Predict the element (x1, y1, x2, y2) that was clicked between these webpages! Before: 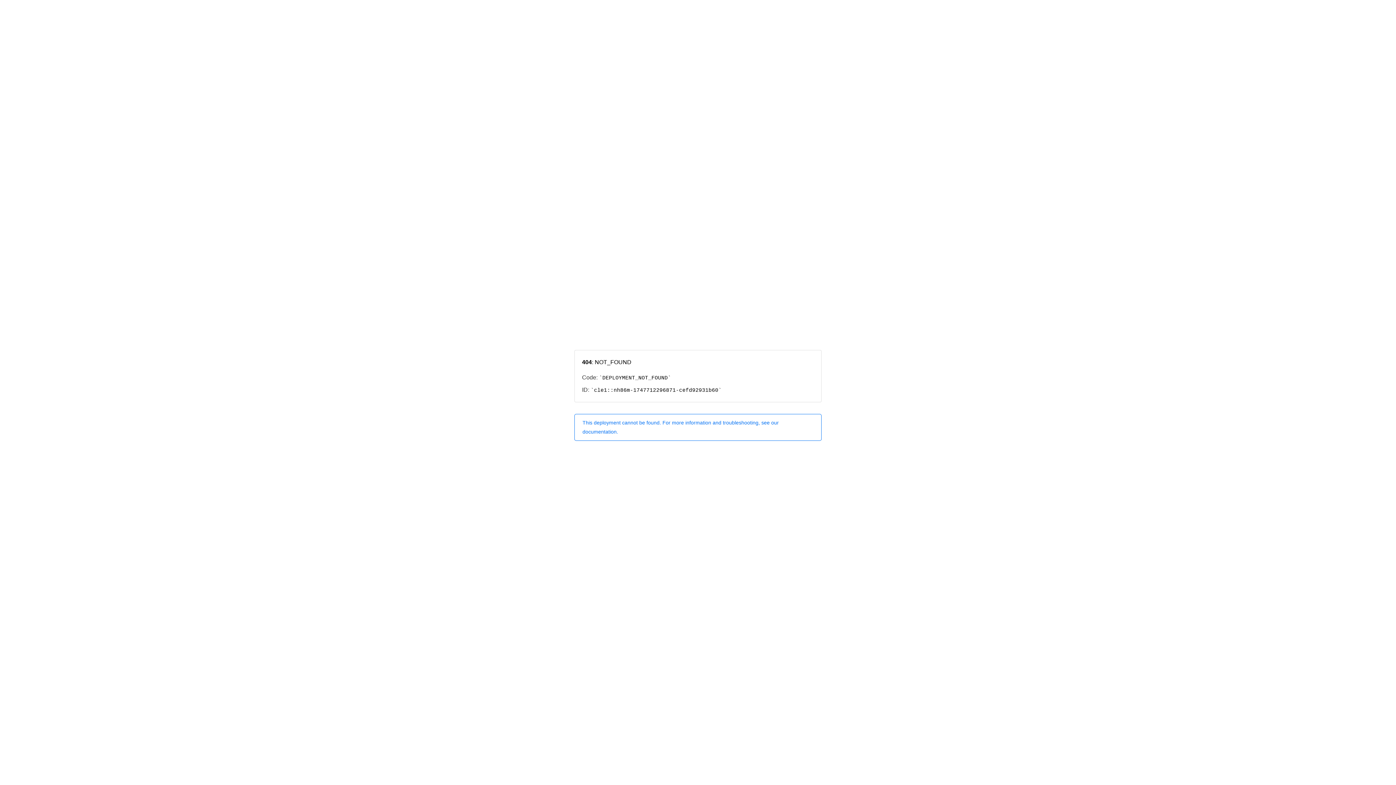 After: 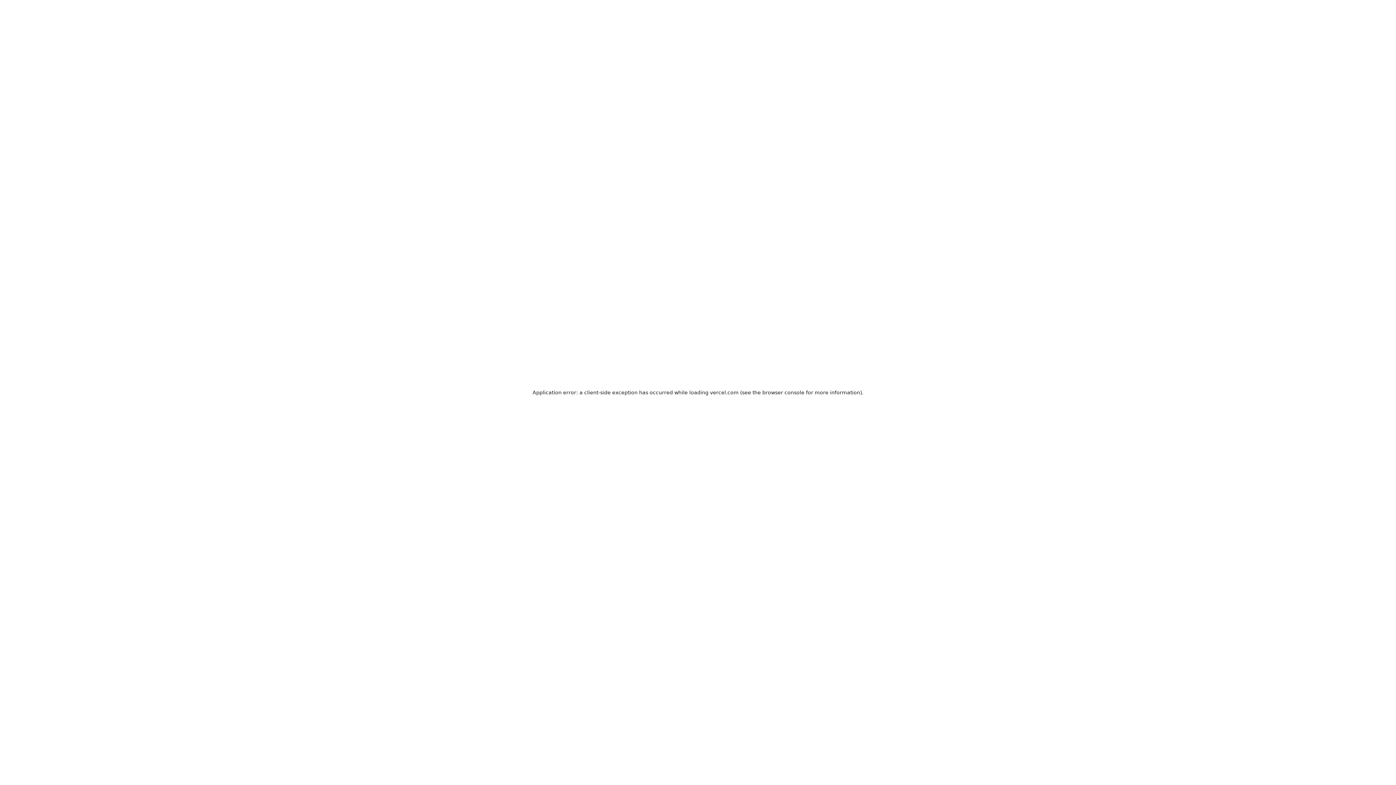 Action: bbox: (574, 414, 821, 440) label: This deployment cannot be found. For more information and troubleshooting, see our documentation.